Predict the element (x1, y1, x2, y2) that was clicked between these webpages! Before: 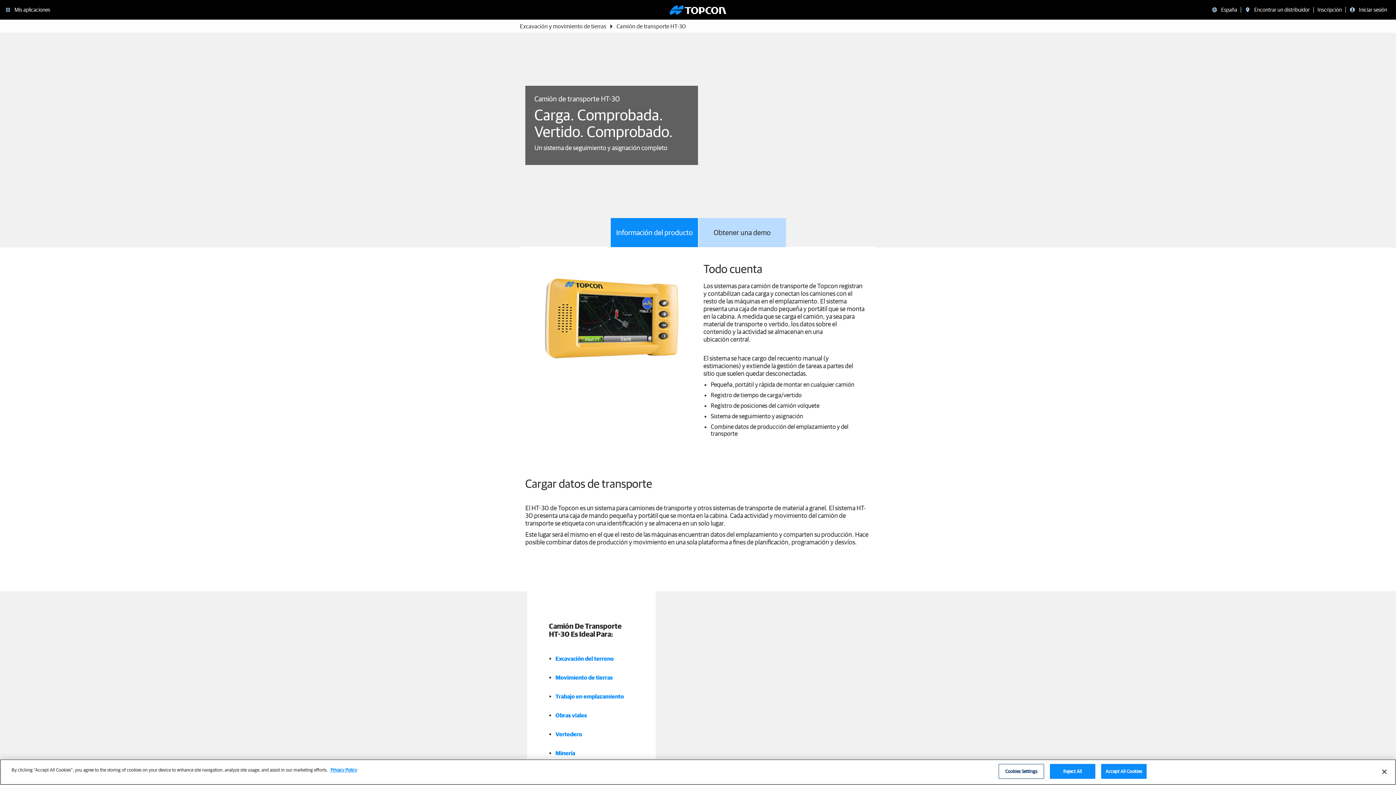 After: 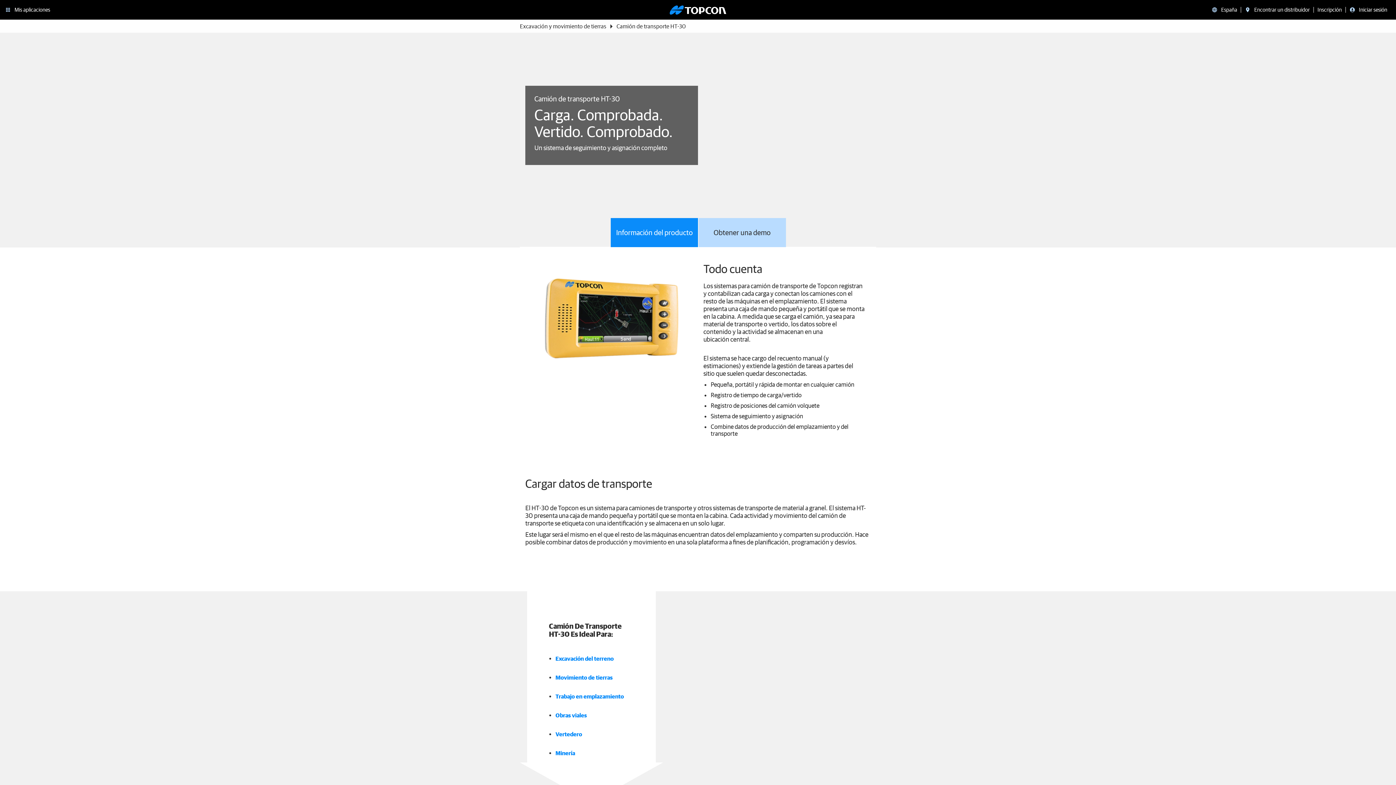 Action: label: Accept All Cookies bbox: (1101, 764, 1146, 779)